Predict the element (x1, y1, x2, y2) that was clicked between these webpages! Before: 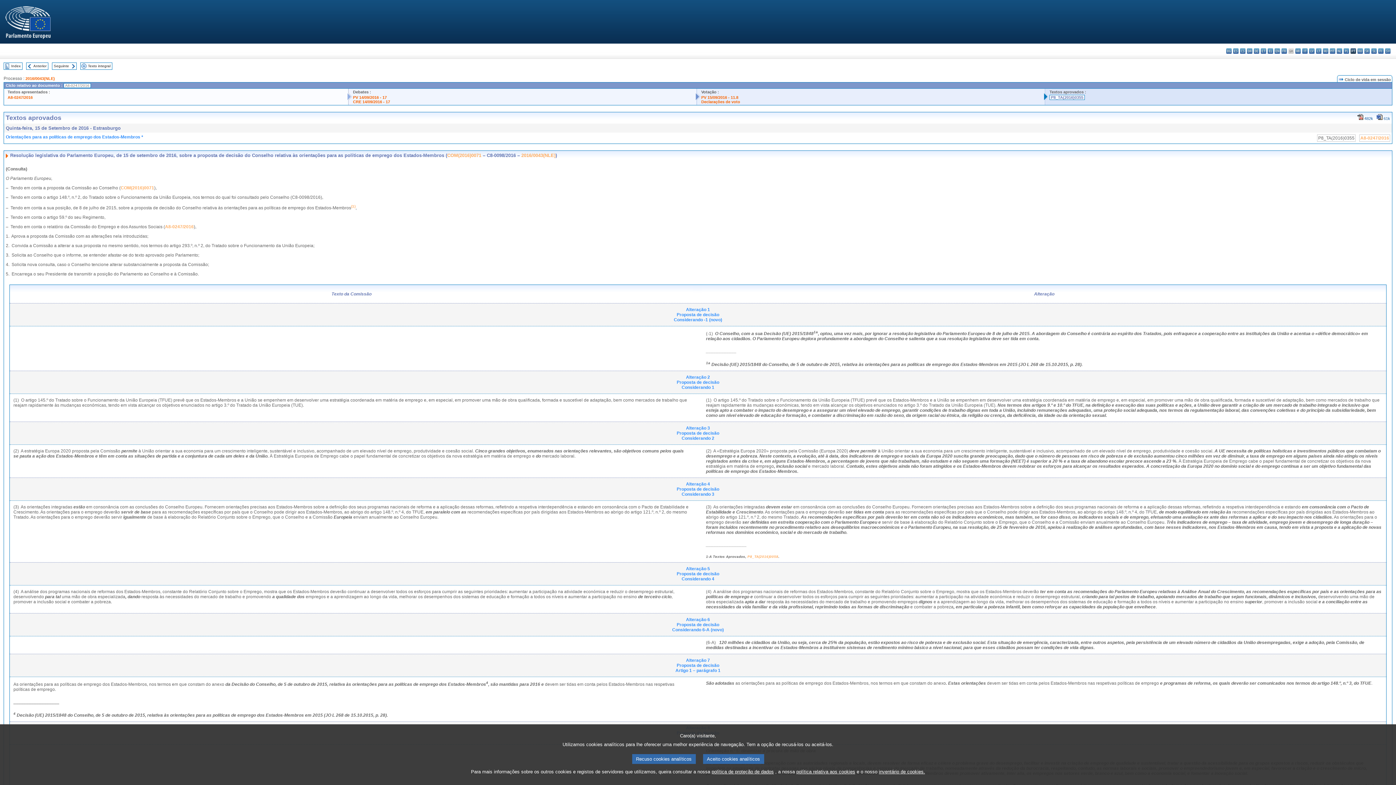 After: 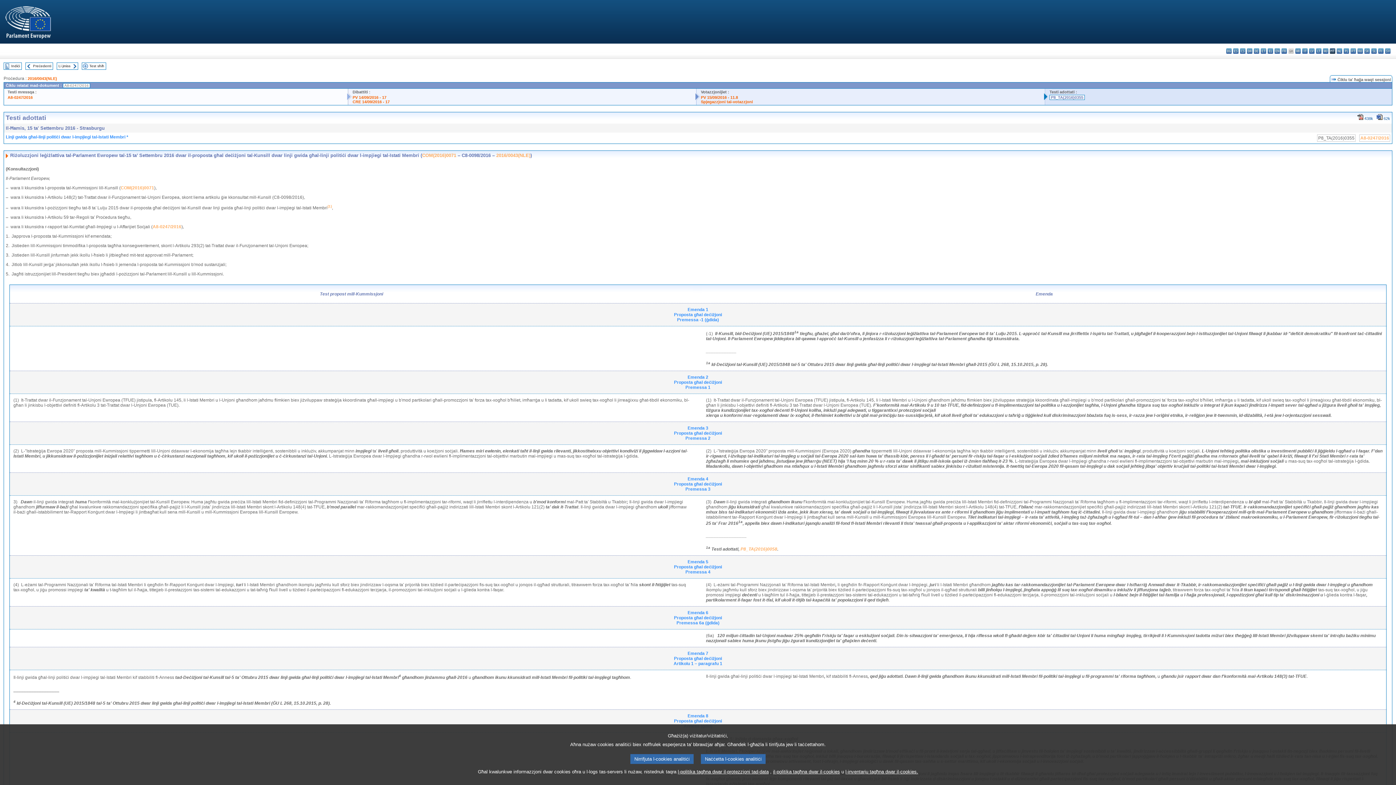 Action: bbox: (1330, 48, 1335, 53) label: mt - Malti